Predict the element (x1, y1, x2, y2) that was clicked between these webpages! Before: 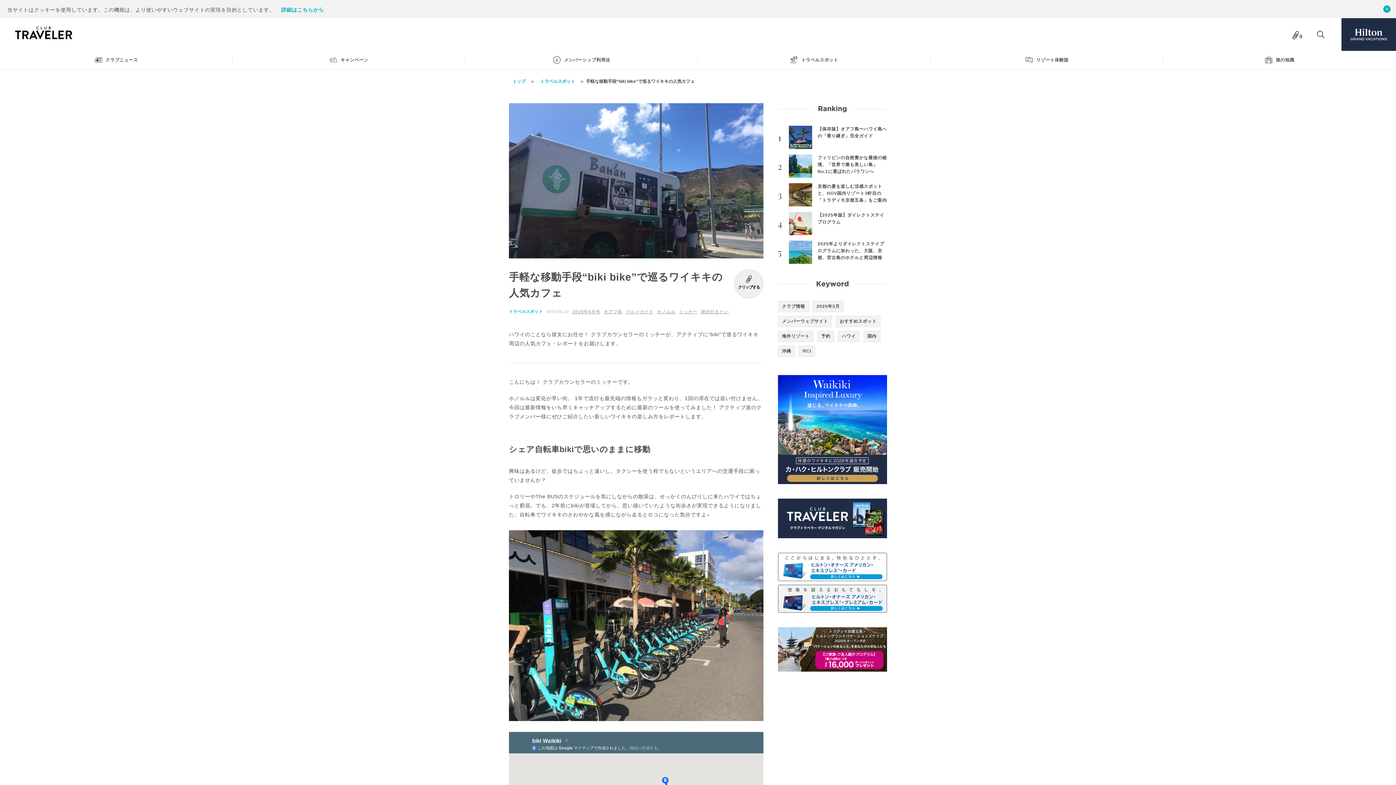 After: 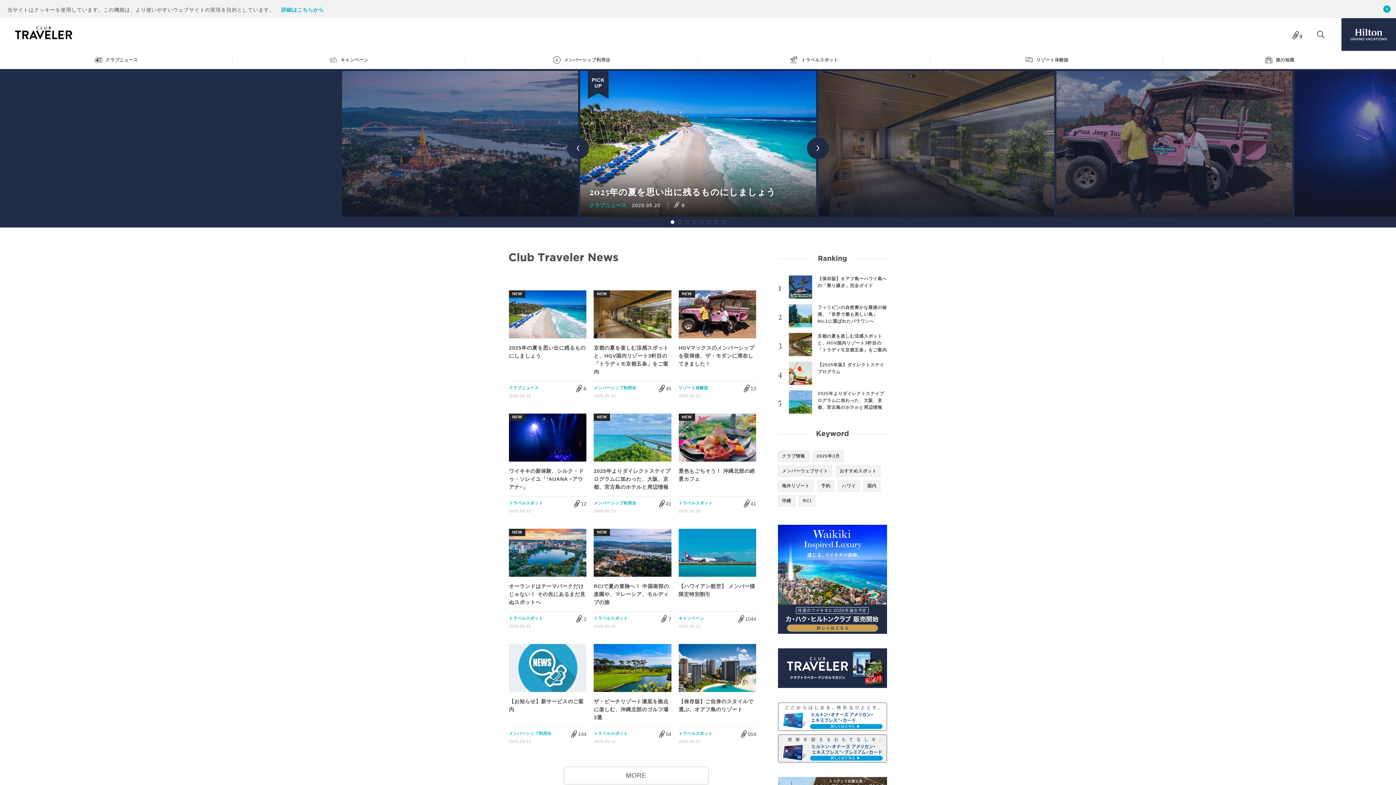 Action: bbox: (14, 26, 72, 41)